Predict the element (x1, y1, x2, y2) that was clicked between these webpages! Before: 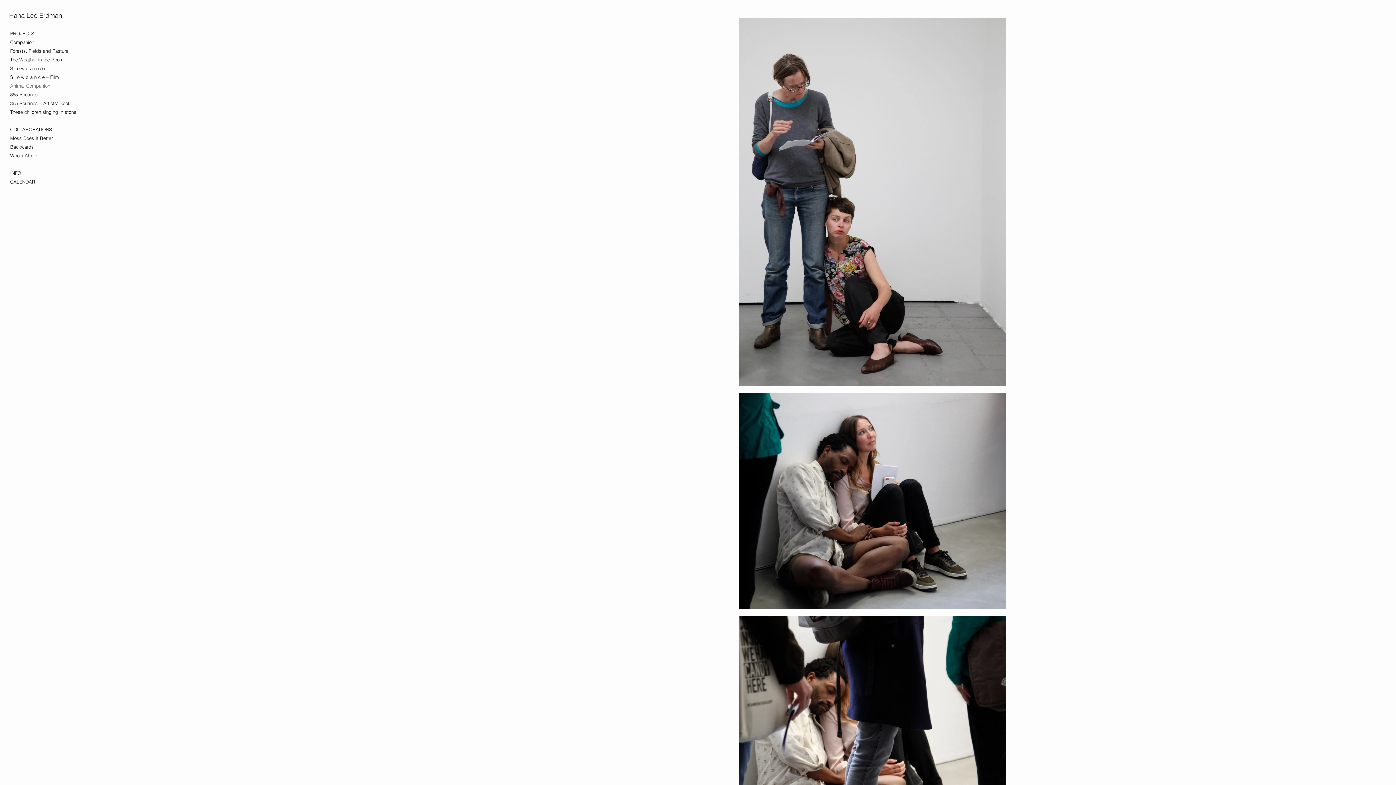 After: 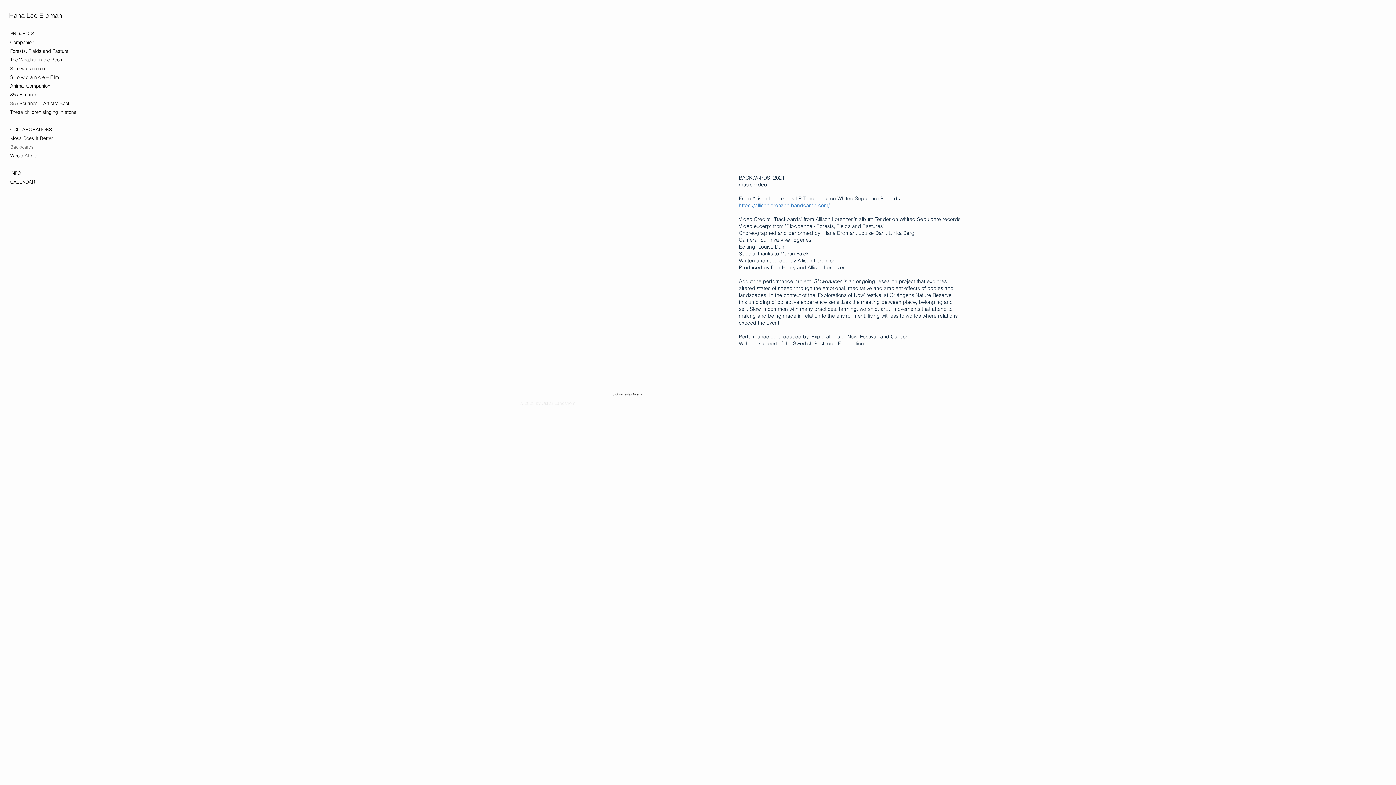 Action: bbox: (10, 142, 83, 151) label: Backwards